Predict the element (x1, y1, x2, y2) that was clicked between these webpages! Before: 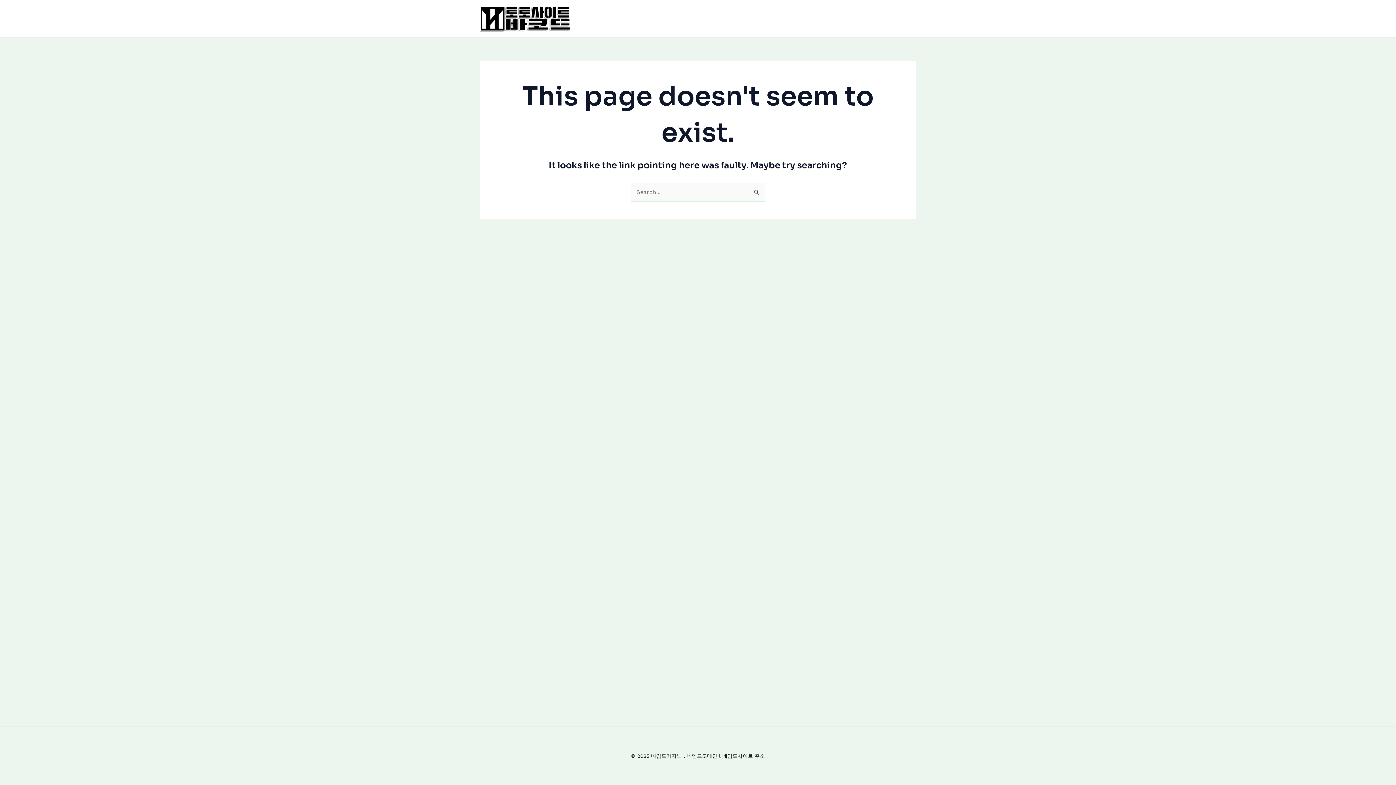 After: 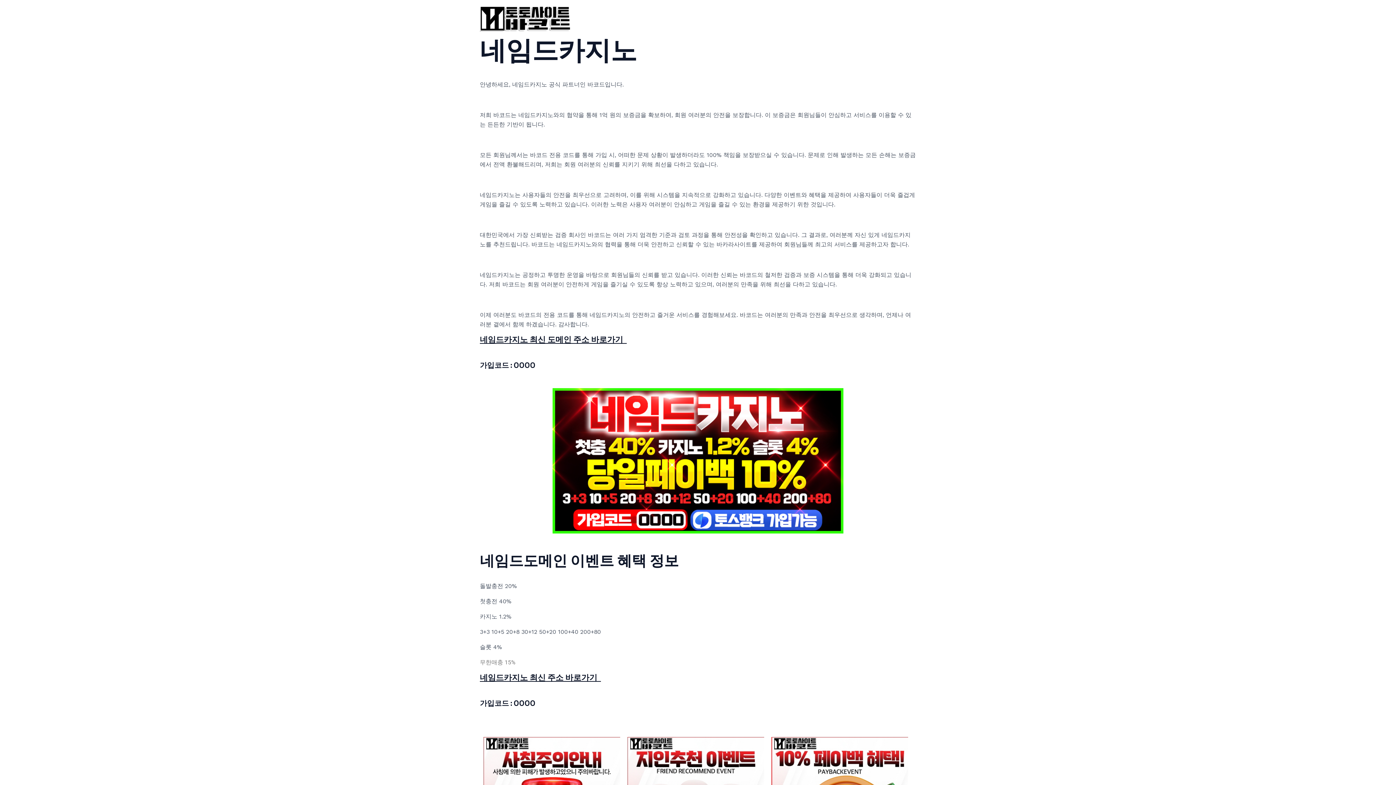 Action: bbox: (480, 14, 570, 21)